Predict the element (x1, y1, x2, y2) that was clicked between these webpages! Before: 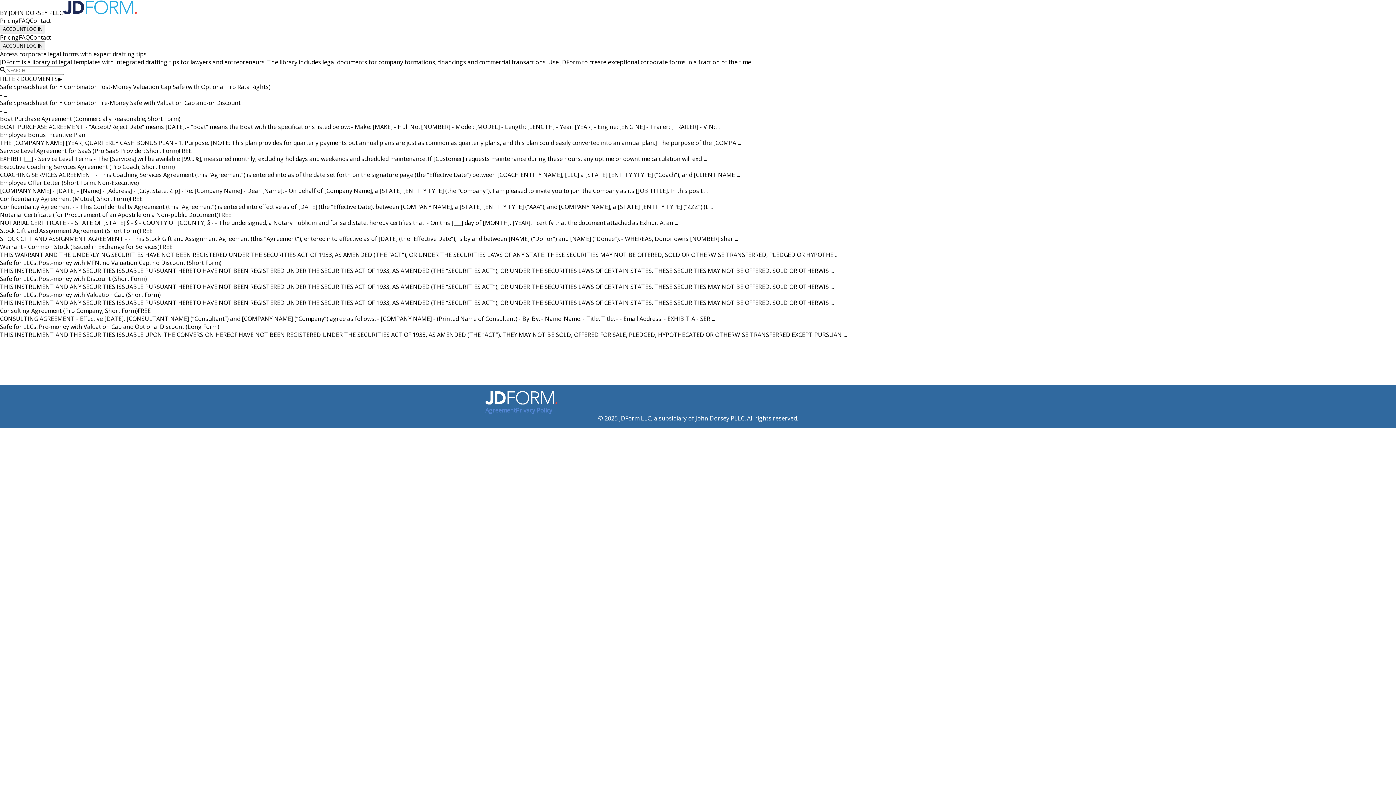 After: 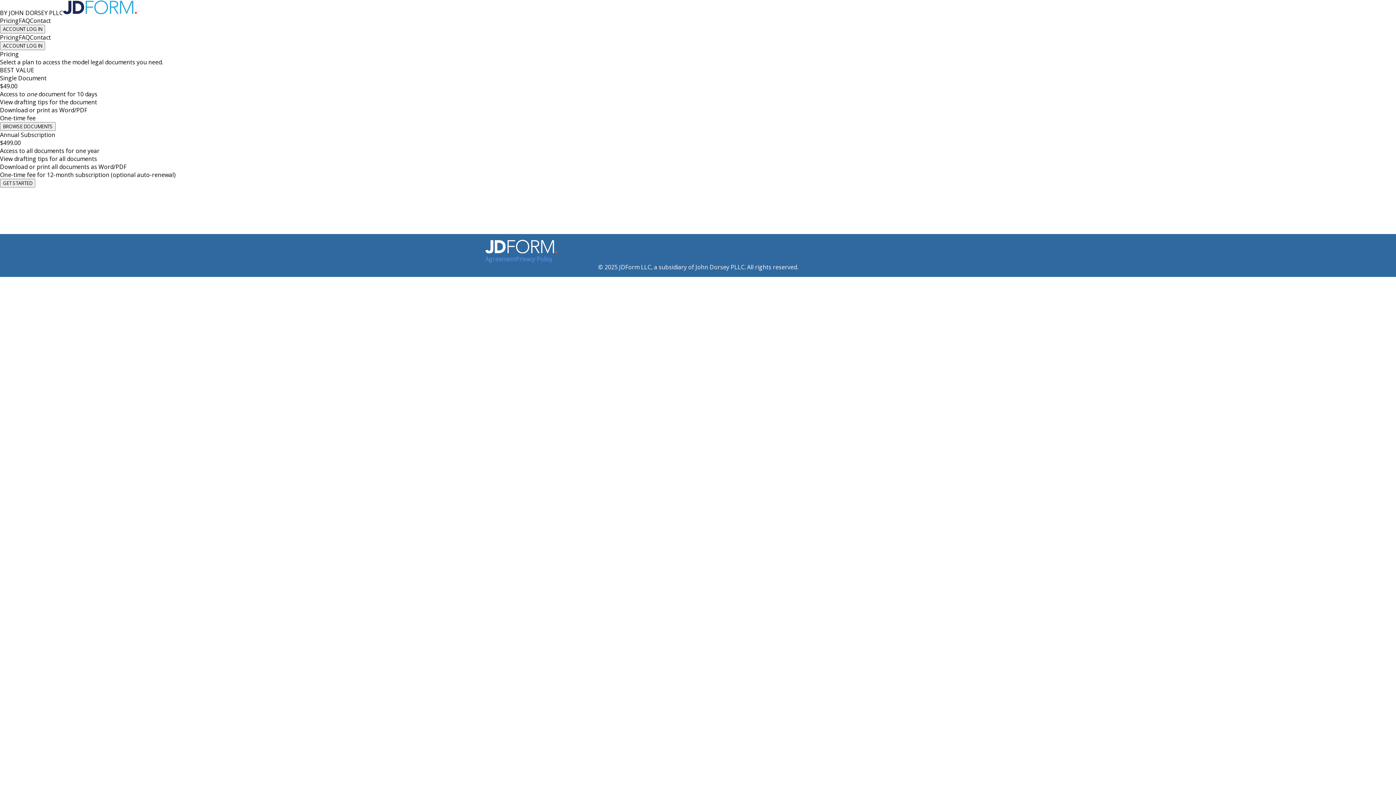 Action: bbox: (0, 16, 18, 24) label: Pricing